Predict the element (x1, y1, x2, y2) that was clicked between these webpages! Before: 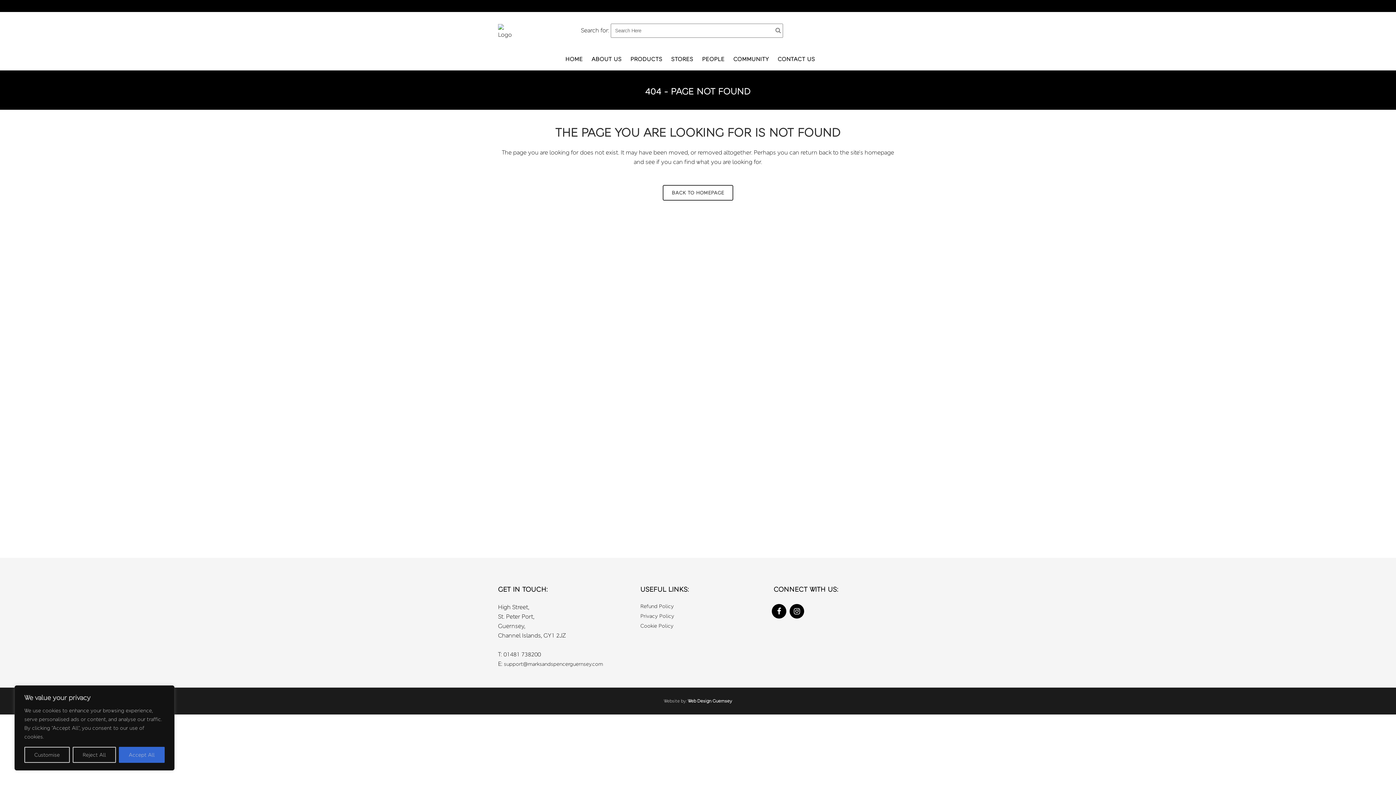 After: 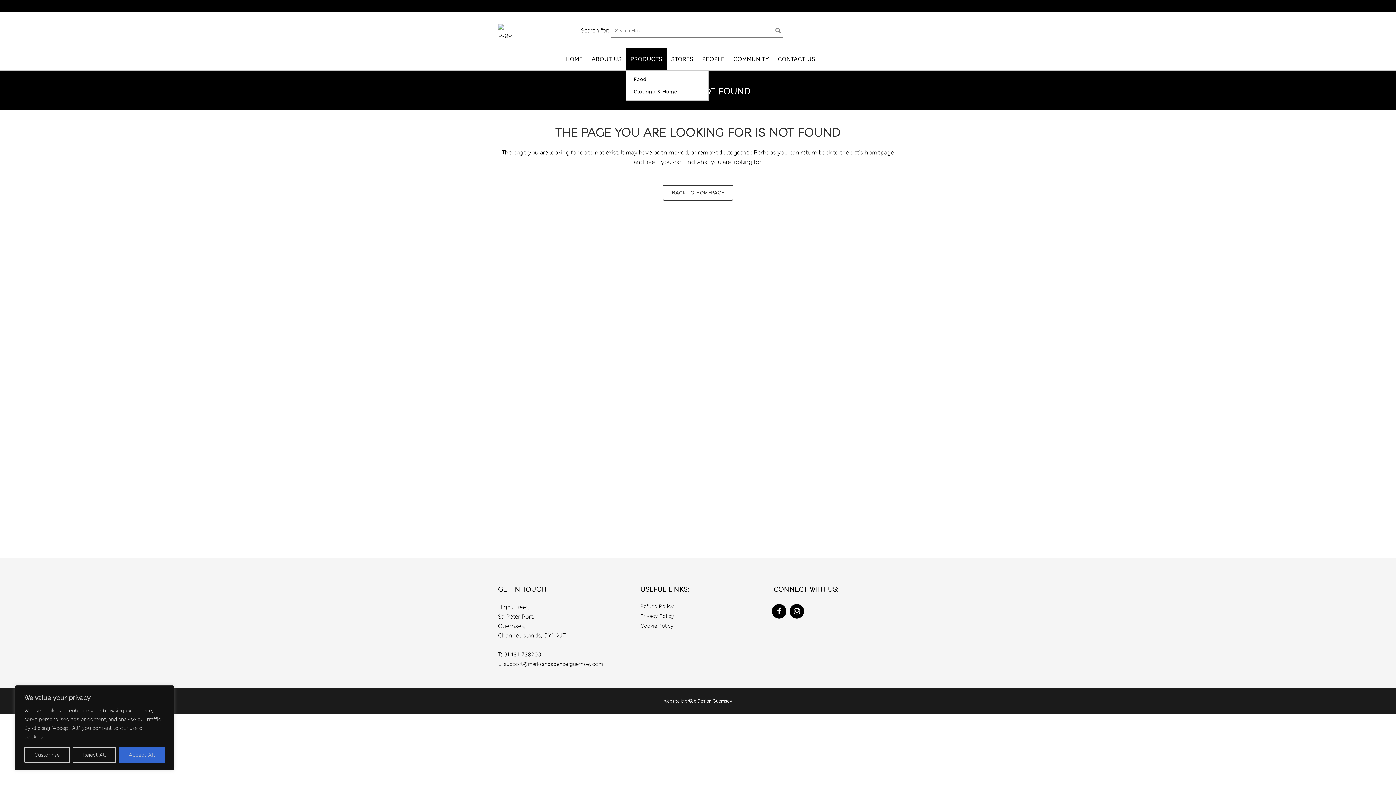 Action: label: PRODUCTS bbox: (626, 48, 667, 70)